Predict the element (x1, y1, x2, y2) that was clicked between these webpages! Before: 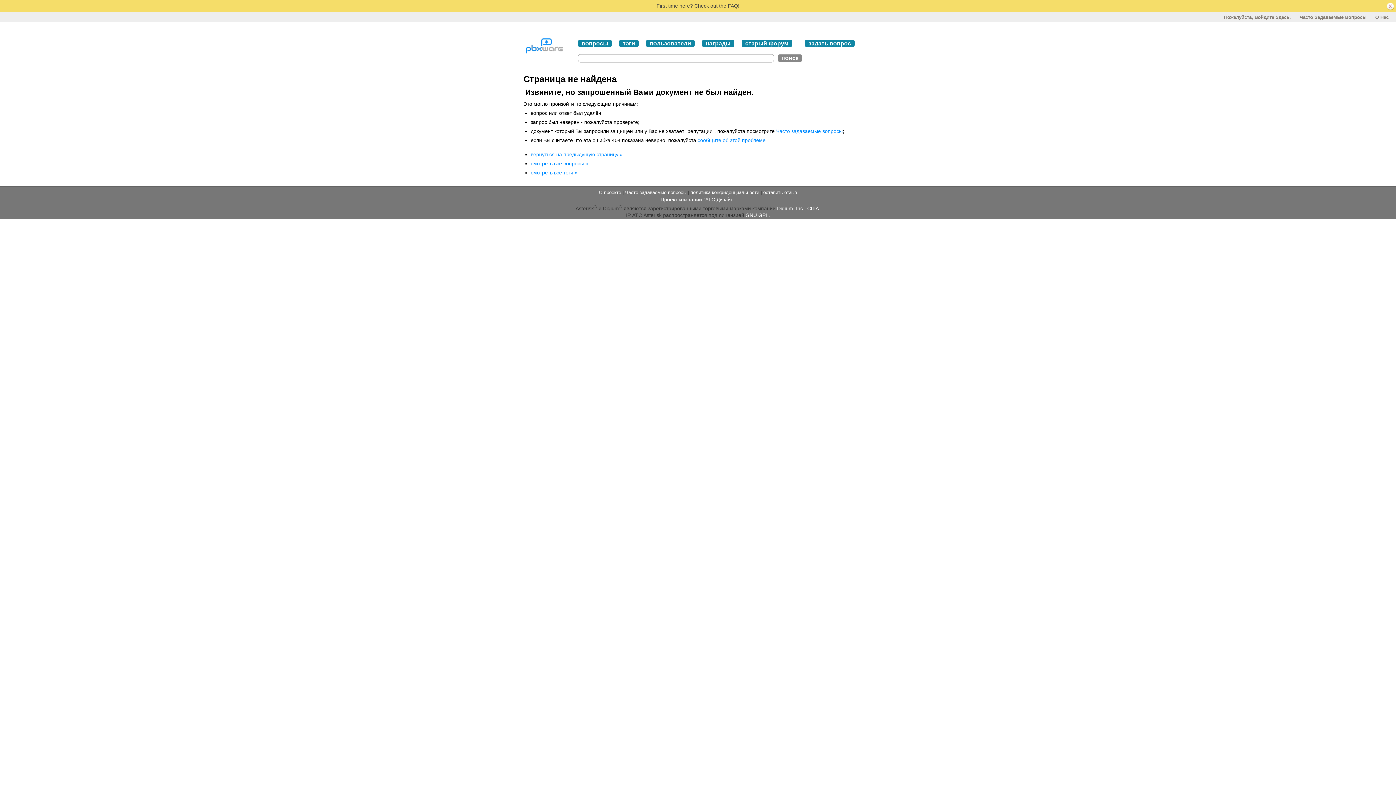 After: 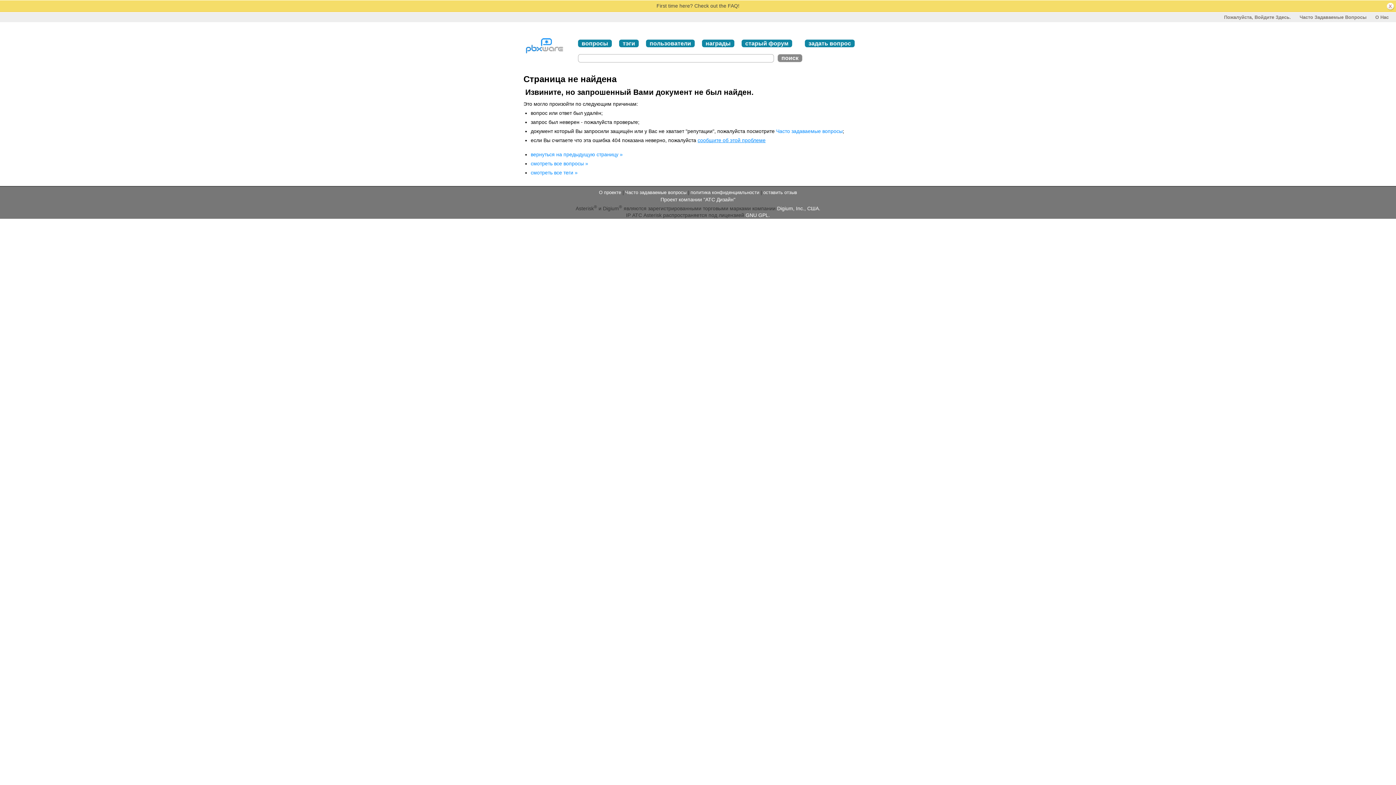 Action: bbox: (697, 137, 765, 143) label: сообщите об этой проблеме